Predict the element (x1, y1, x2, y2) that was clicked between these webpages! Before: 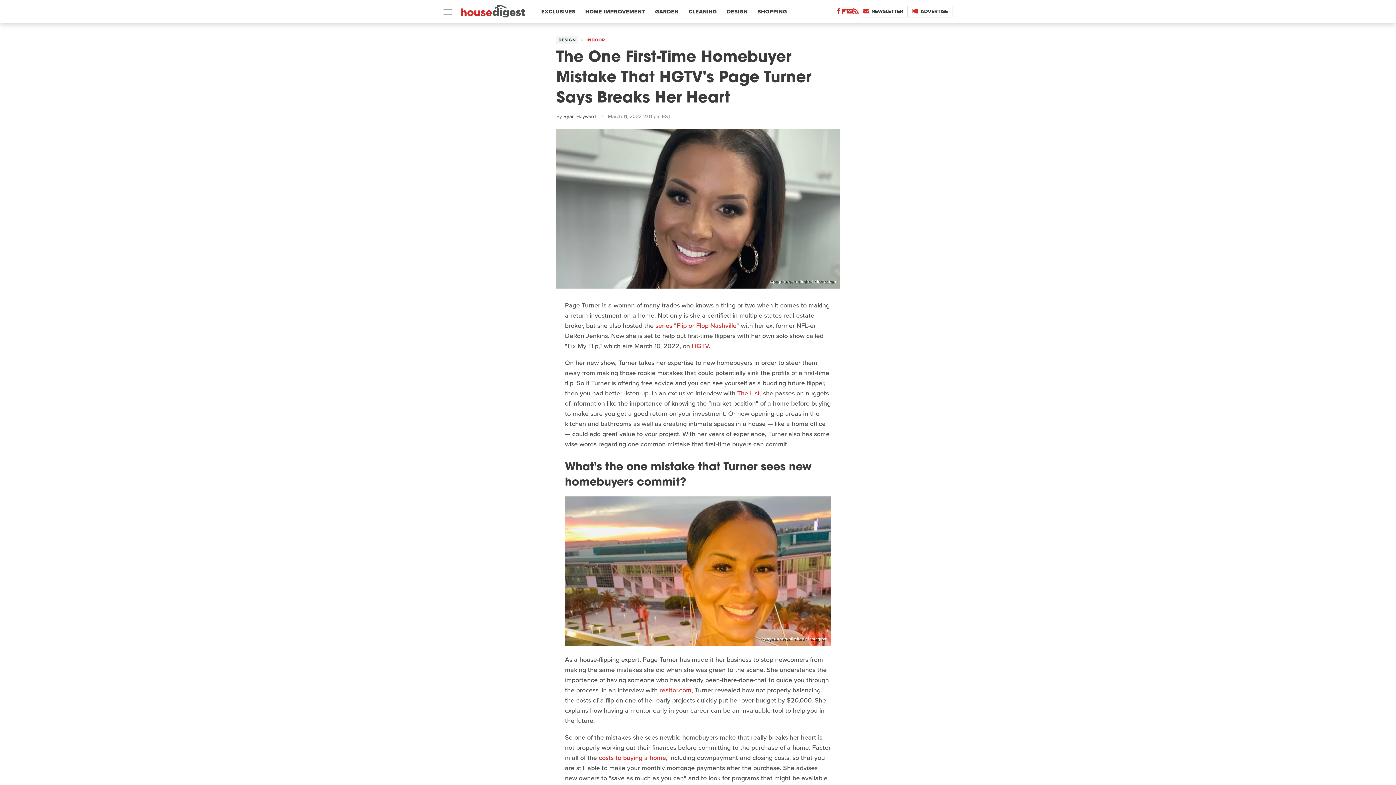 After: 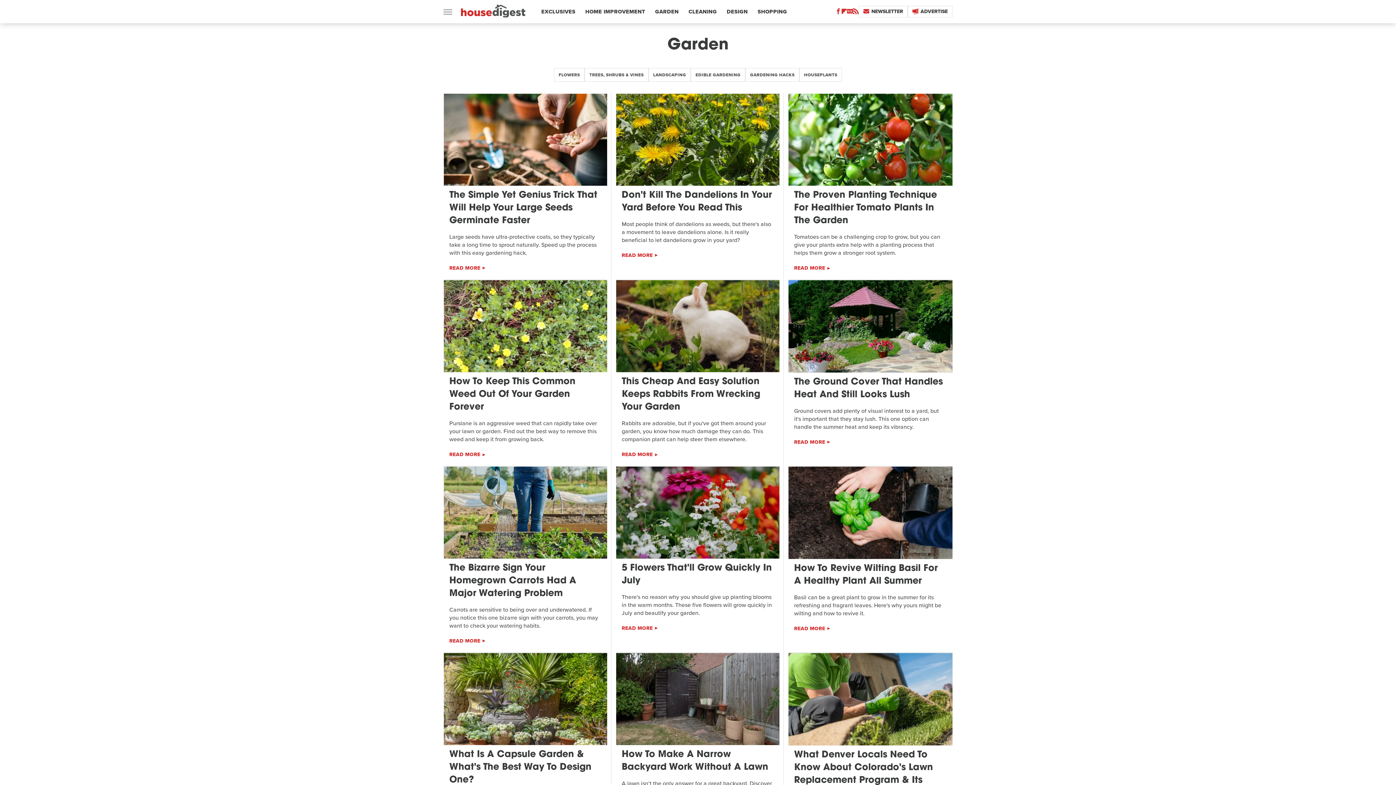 Action: label: GARDEN bbox: (655, 0, 678, 23)